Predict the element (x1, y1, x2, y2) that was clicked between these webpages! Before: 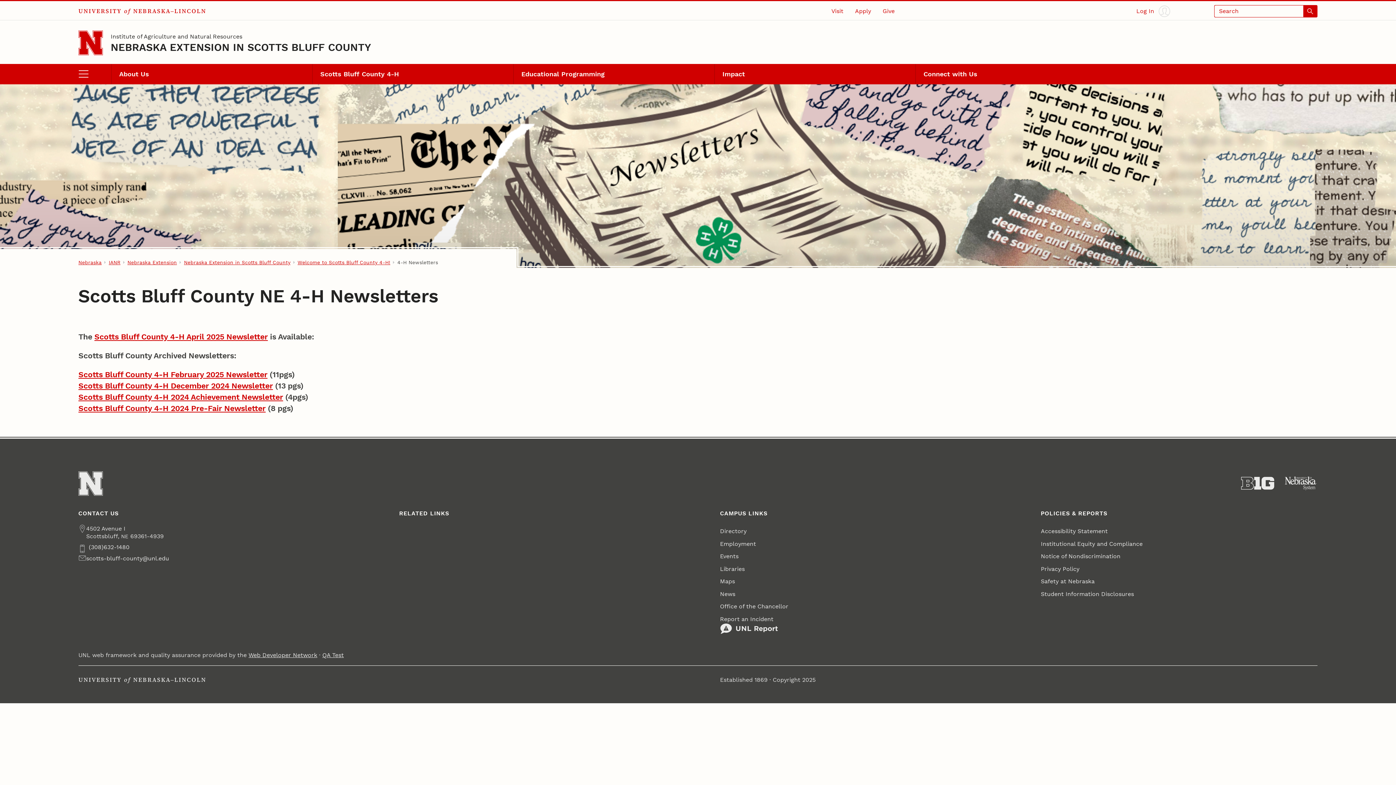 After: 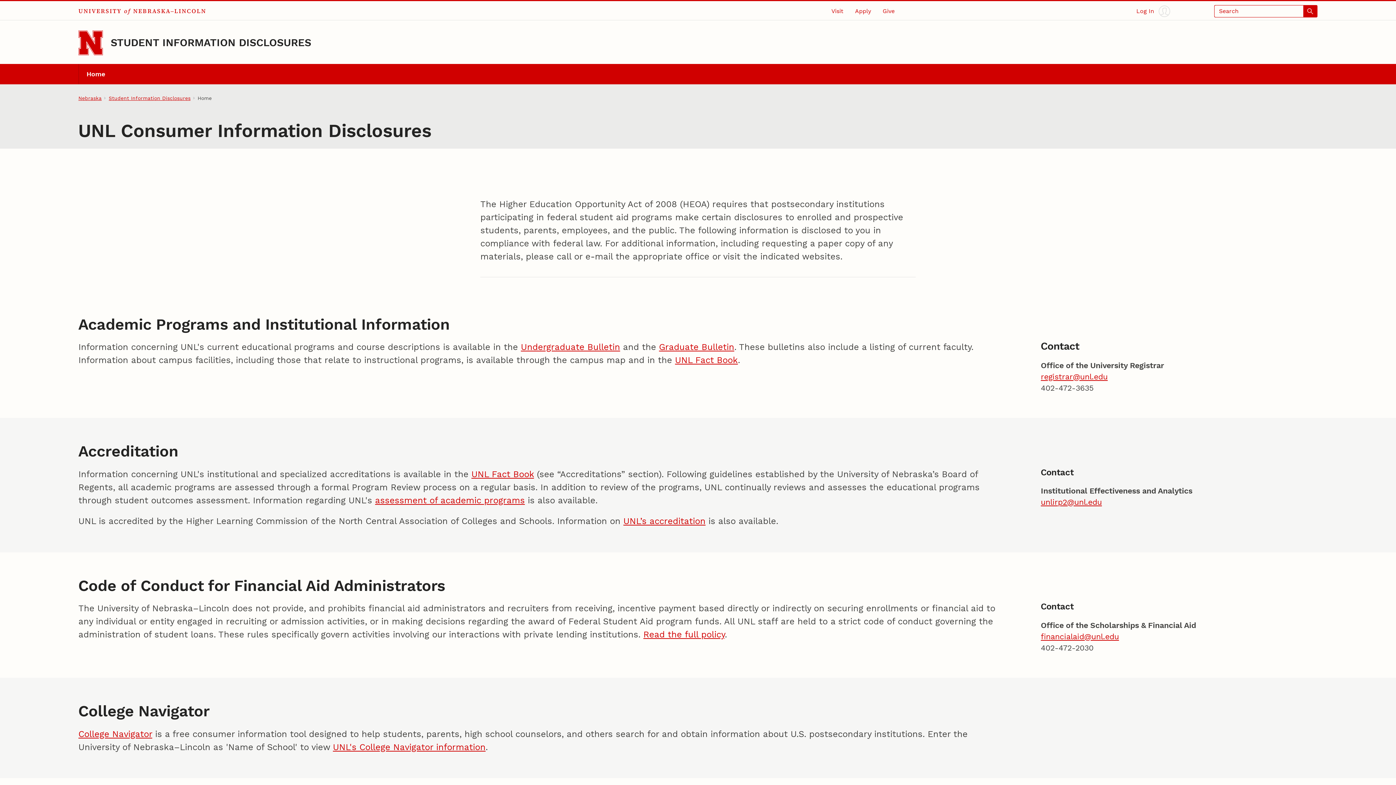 Action: bbox: (1041, 587, 1134, 600) label: Student Information Disclosures